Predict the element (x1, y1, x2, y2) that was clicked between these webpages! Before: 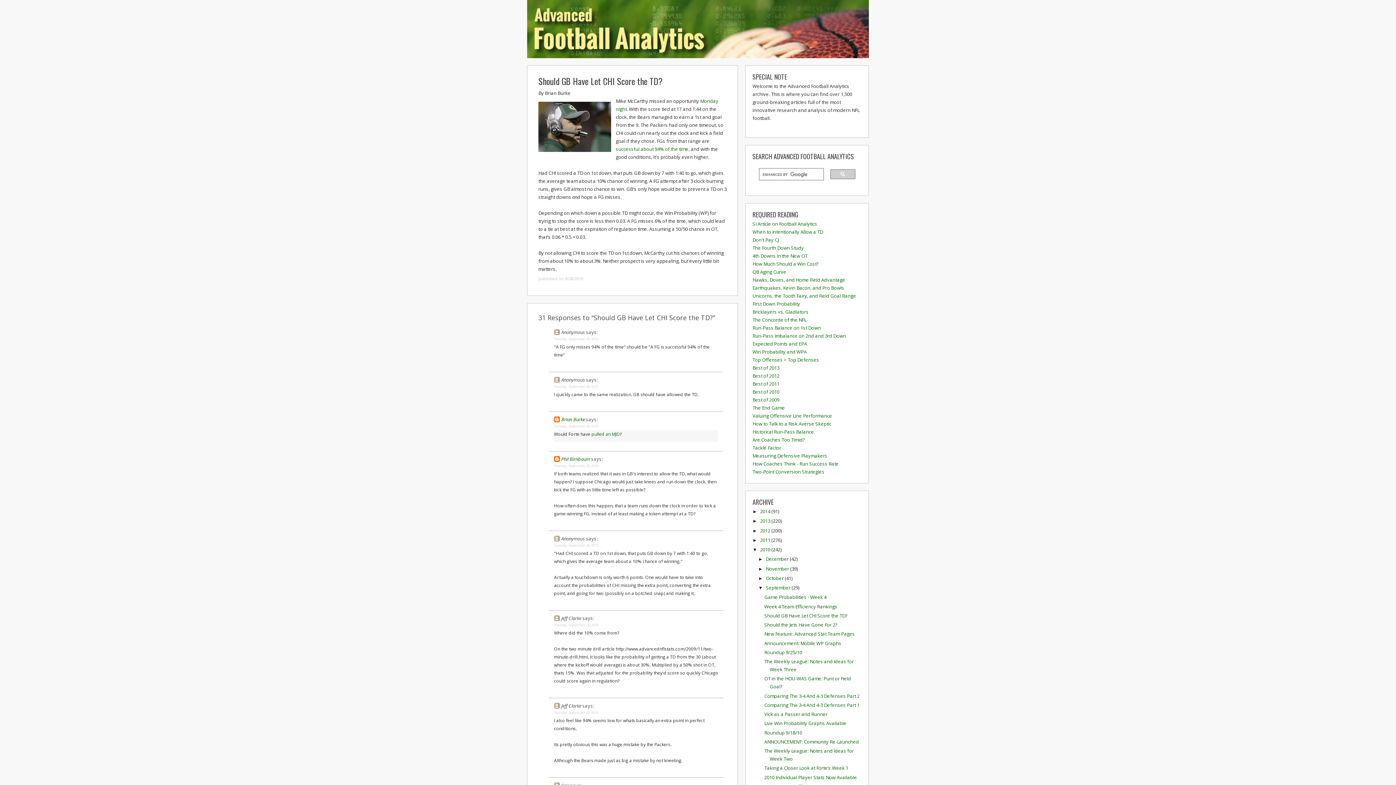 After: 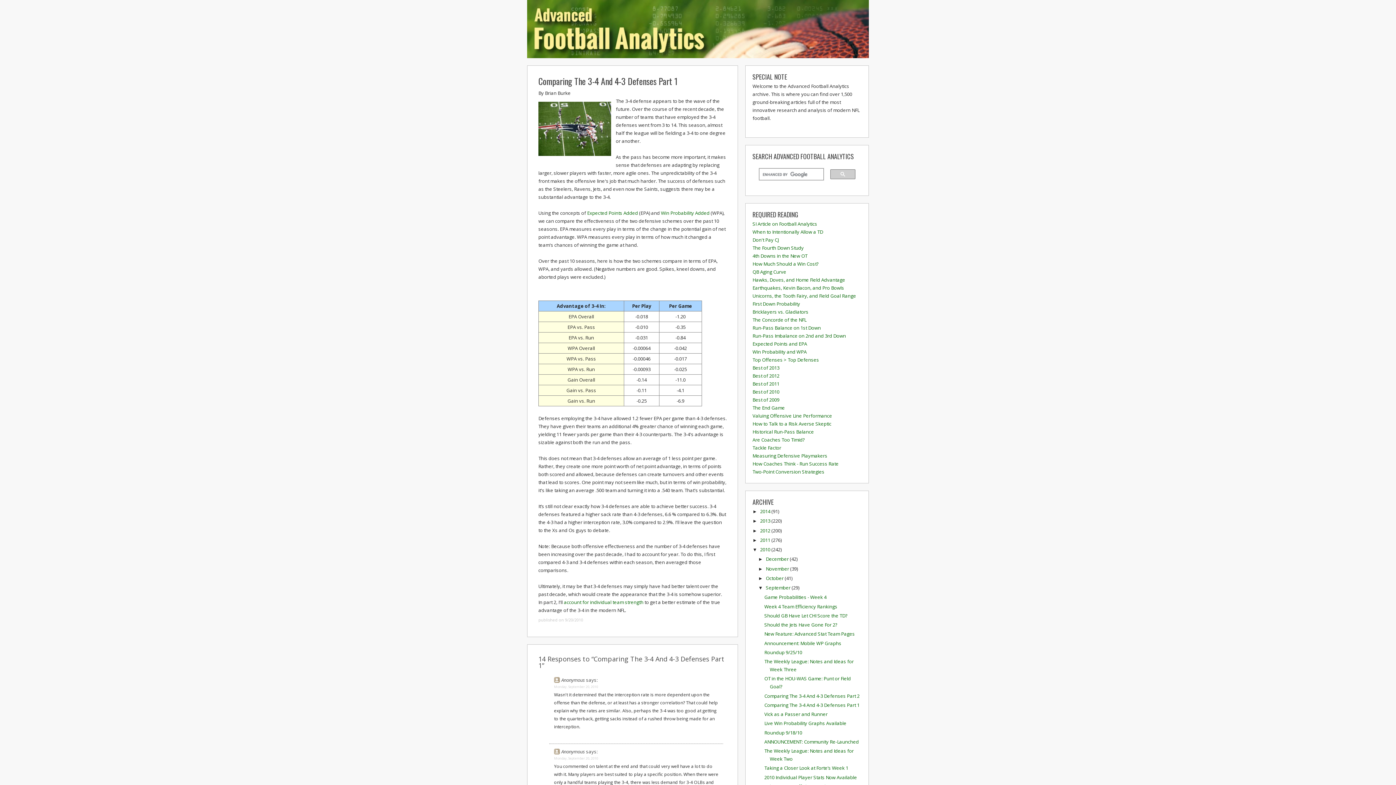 Action: bbox: (764, 702, 859, 708) label: Comparing The 3-4 And 4-3 Defenses Part 1